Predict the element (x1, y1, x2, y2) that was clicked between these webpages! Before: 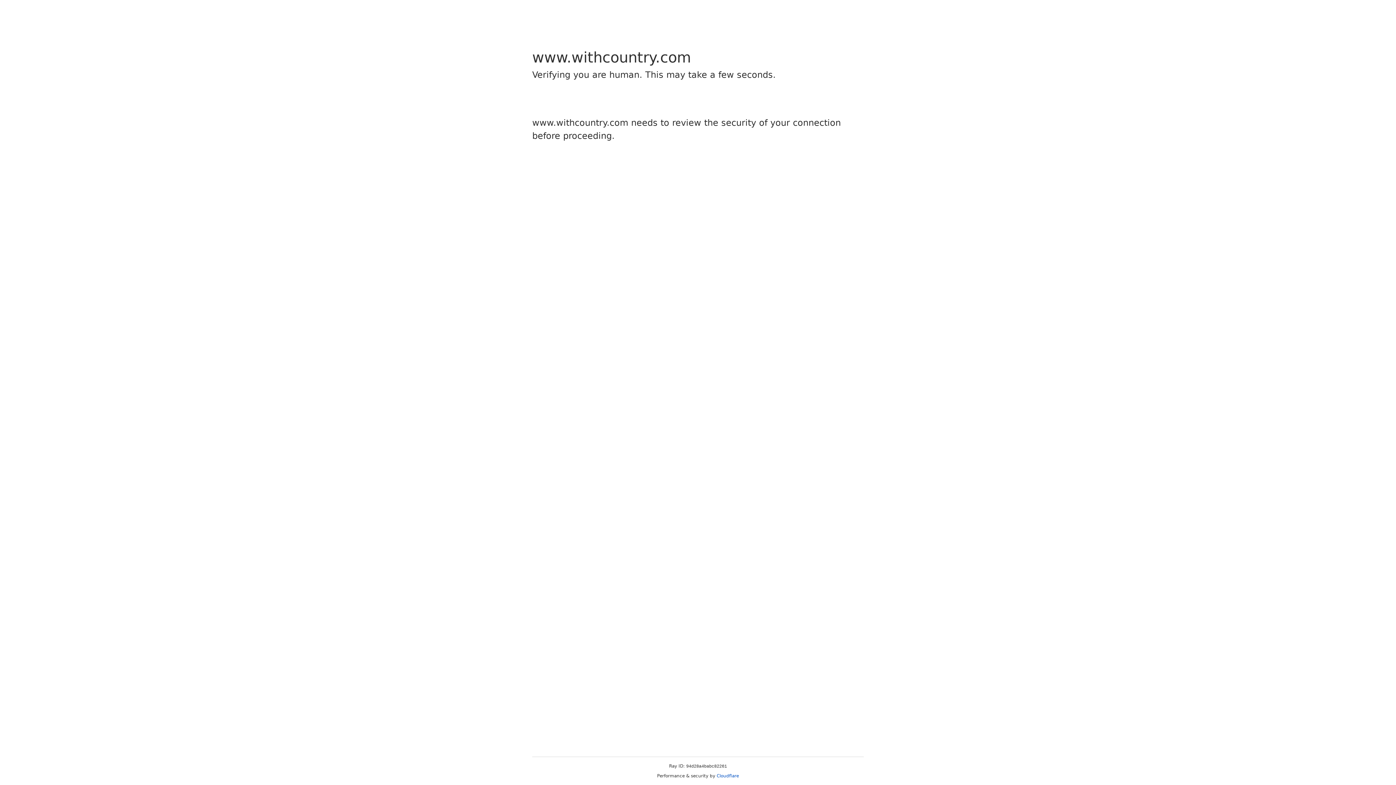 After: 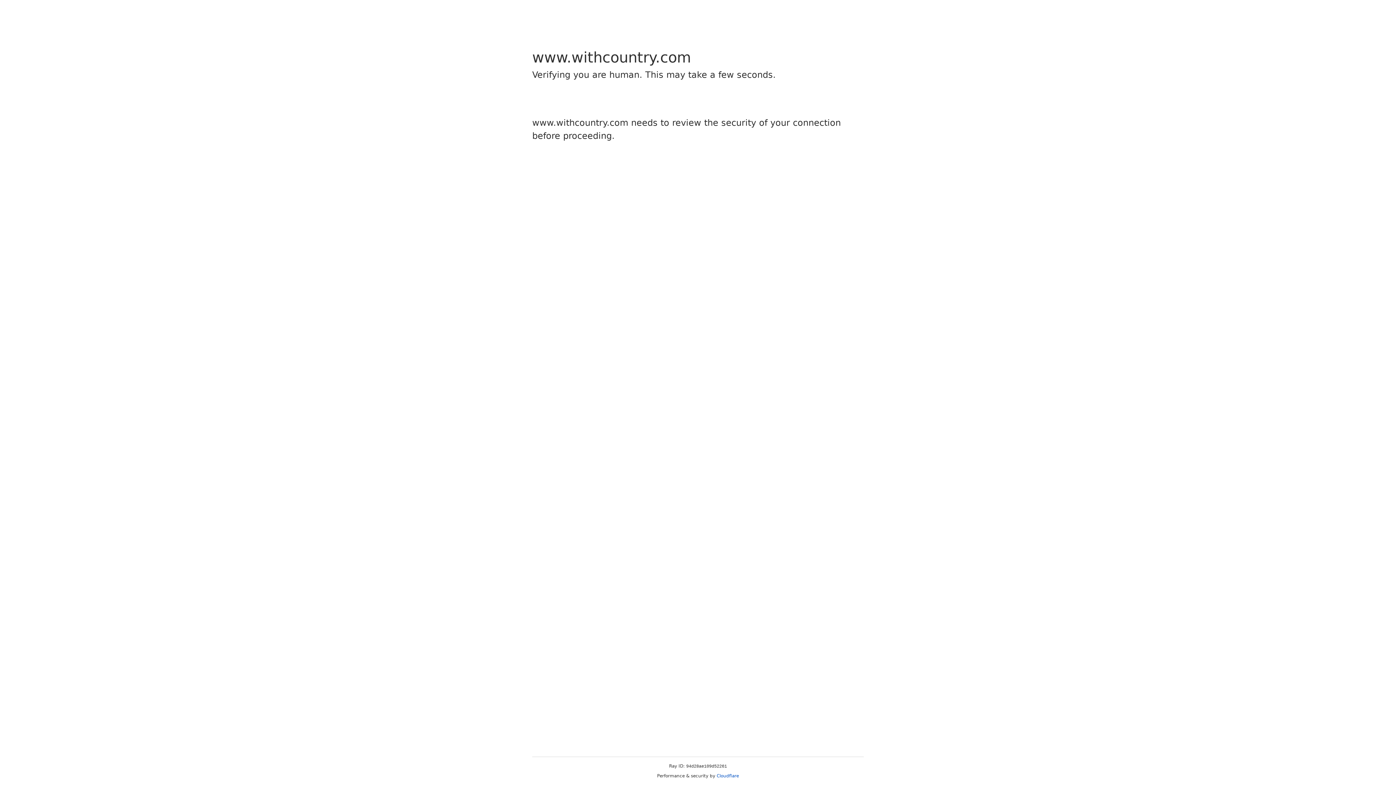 Action: label: Cloudflare bbox: (716, 773, 739, 778)